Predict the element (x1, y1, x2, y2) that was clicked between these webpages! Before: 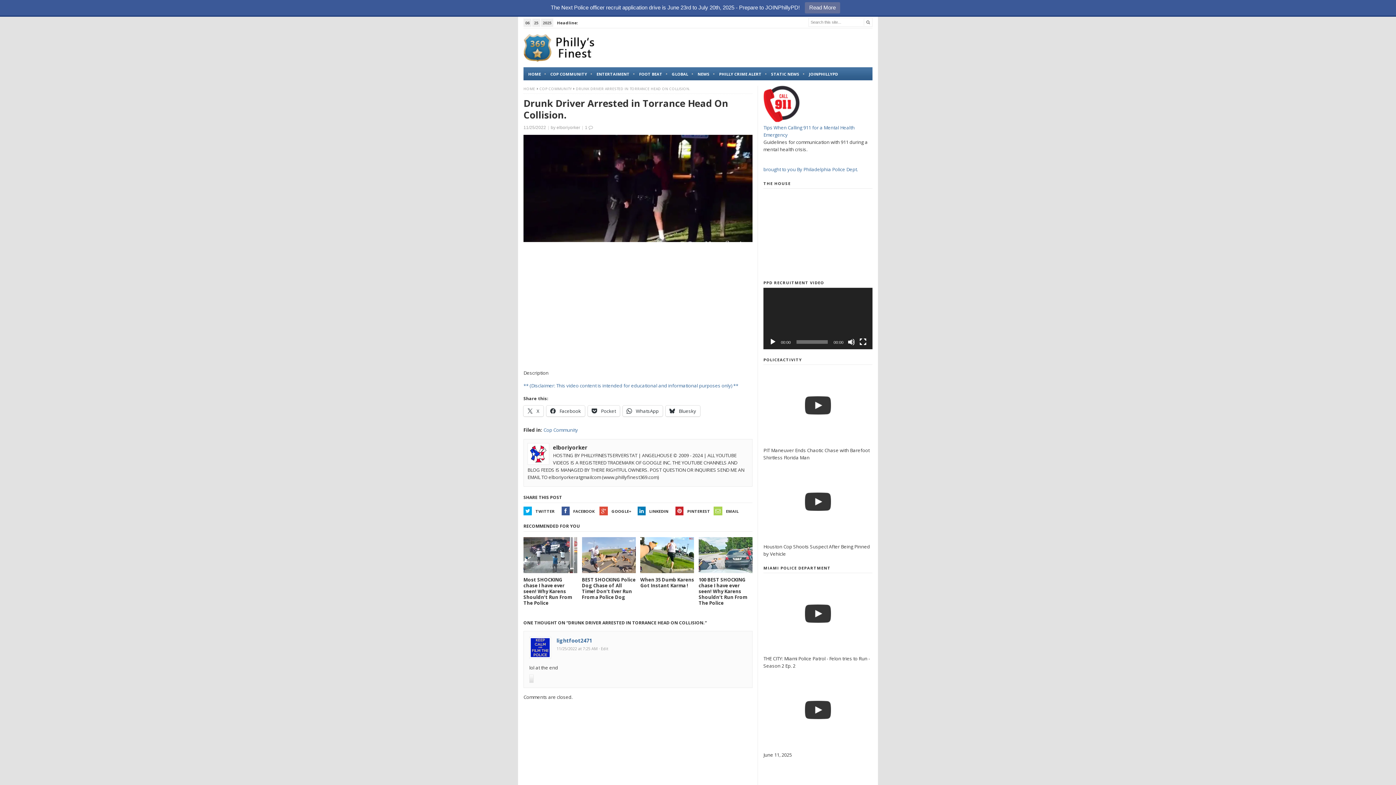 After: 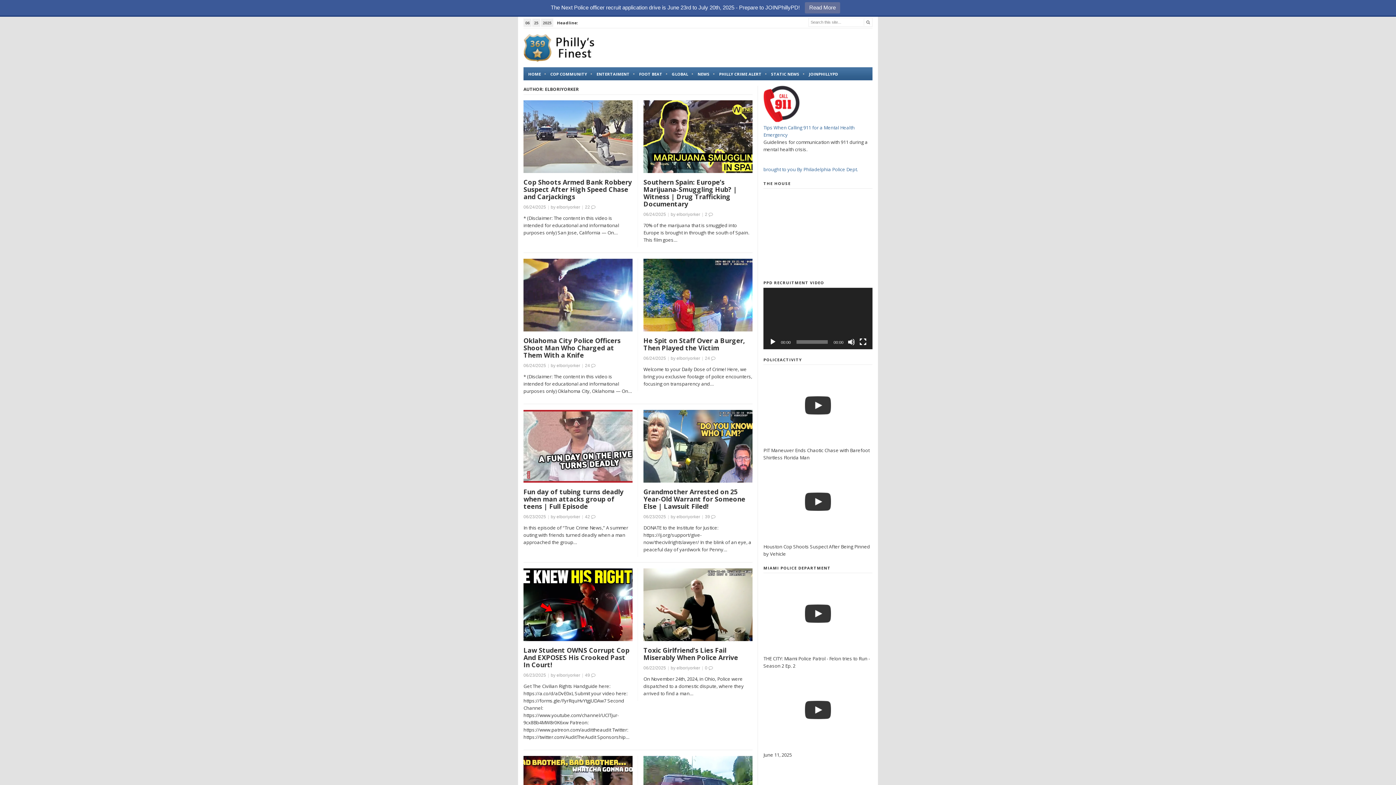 Action: label: elboriyorker bbox: (553, 444, 587, 451)